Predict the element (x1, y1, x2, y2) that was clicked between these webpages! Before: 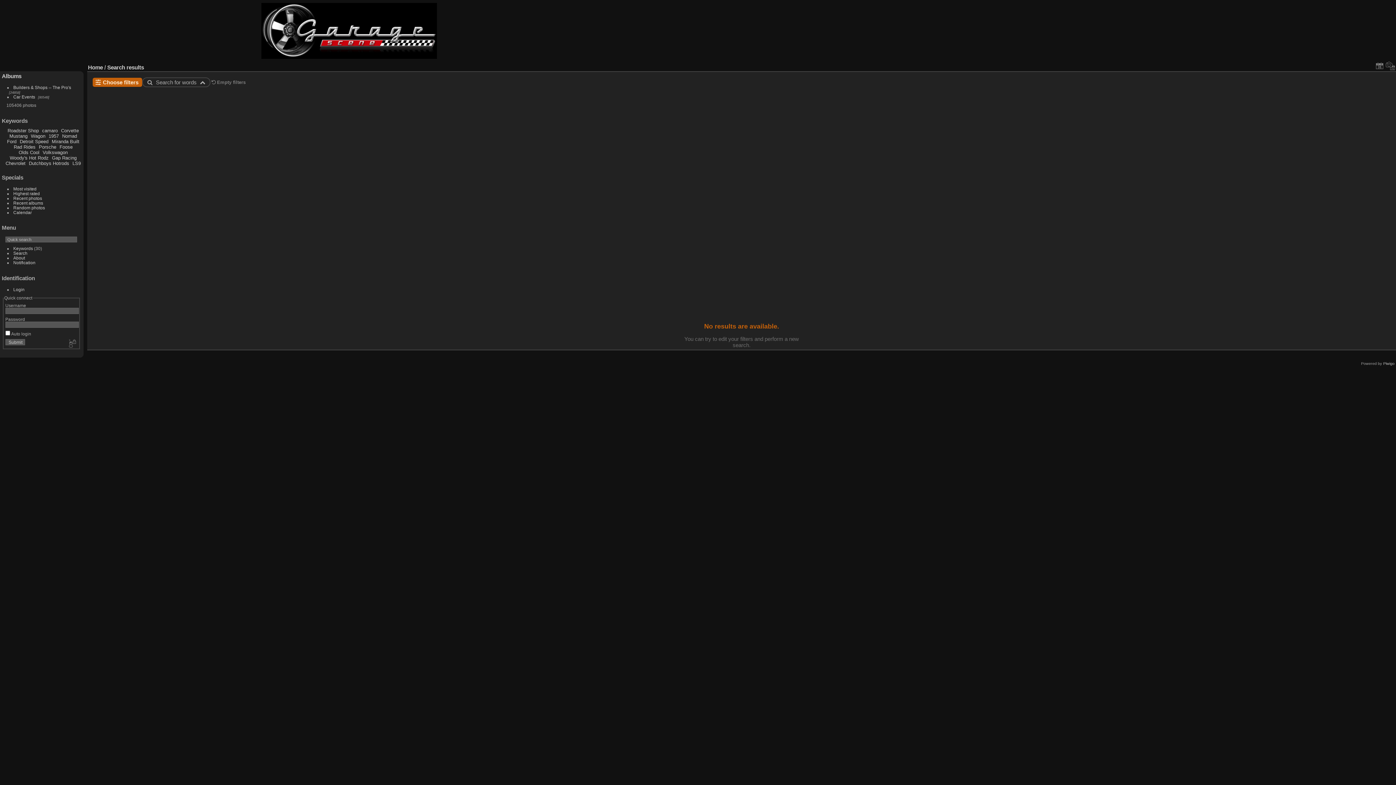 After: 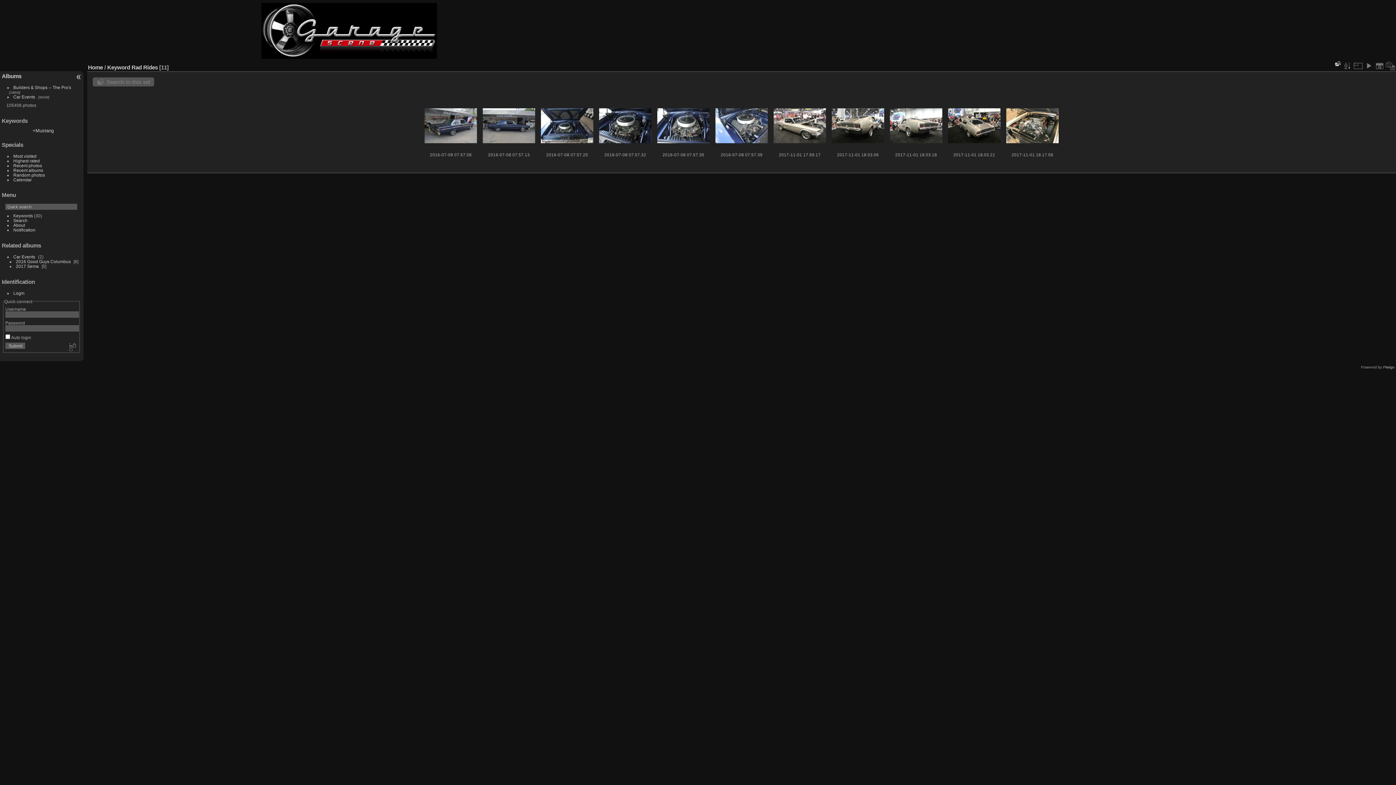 Action: label: Rad Rides bbox: (13, 144, 35, 149)